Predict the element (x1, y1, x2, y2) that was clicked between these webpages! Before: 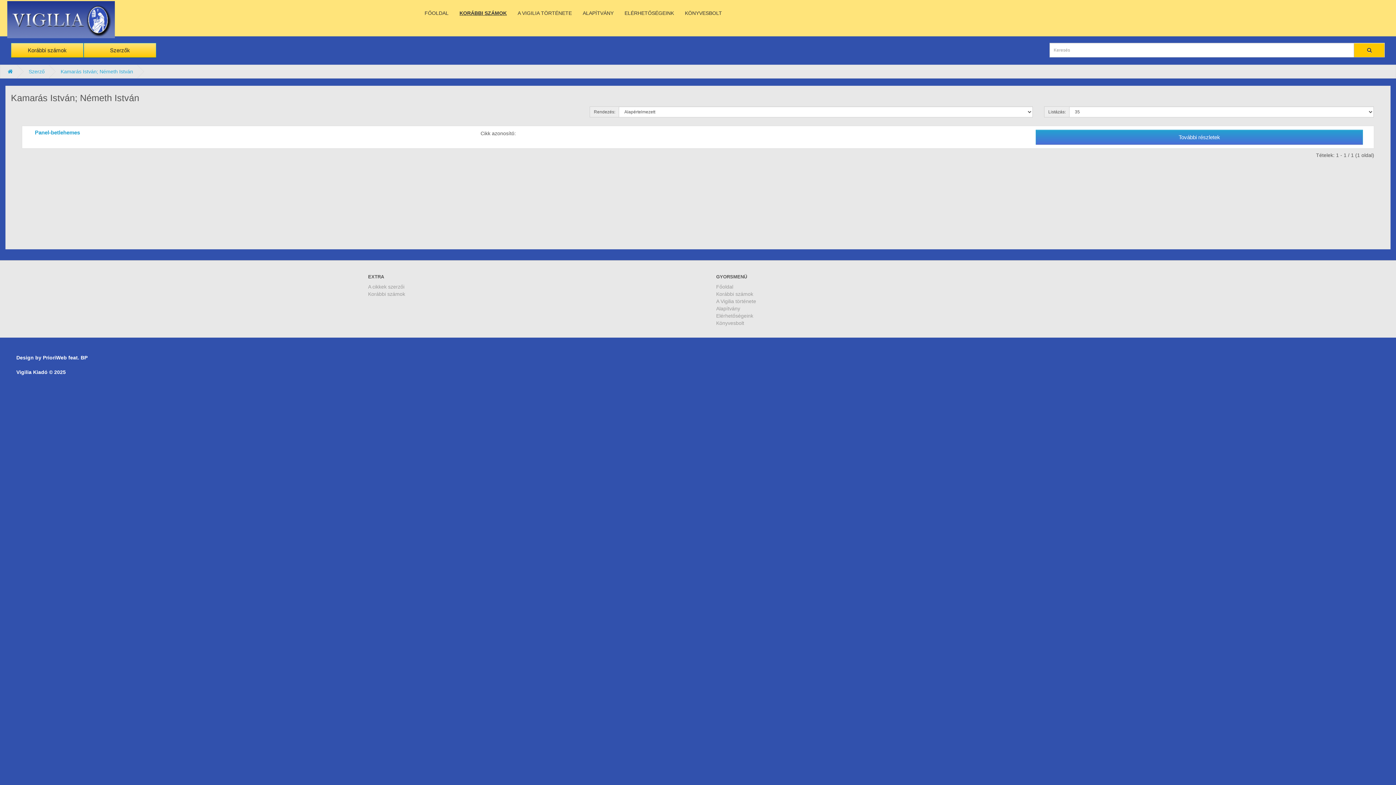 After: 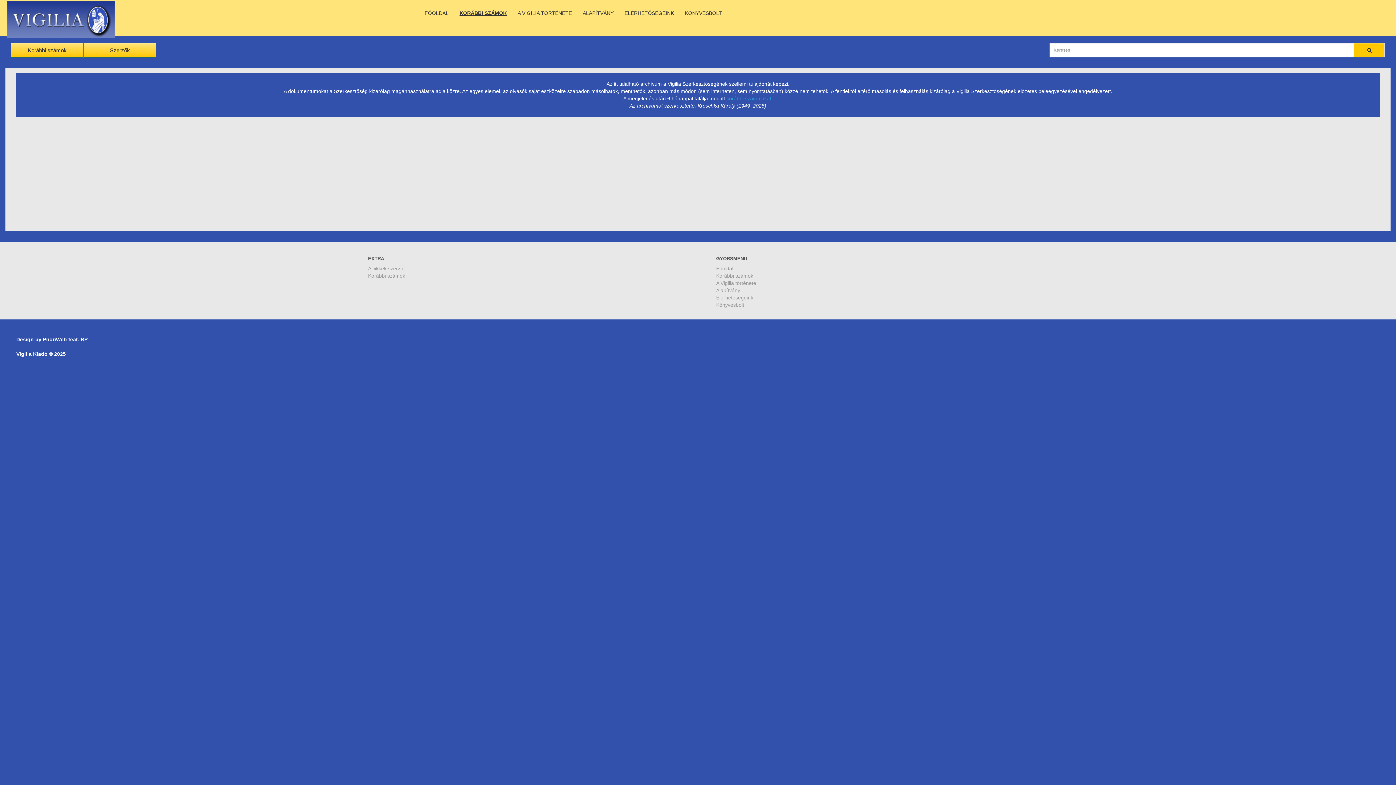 Action: bbox: (7, 1, 114, 38)